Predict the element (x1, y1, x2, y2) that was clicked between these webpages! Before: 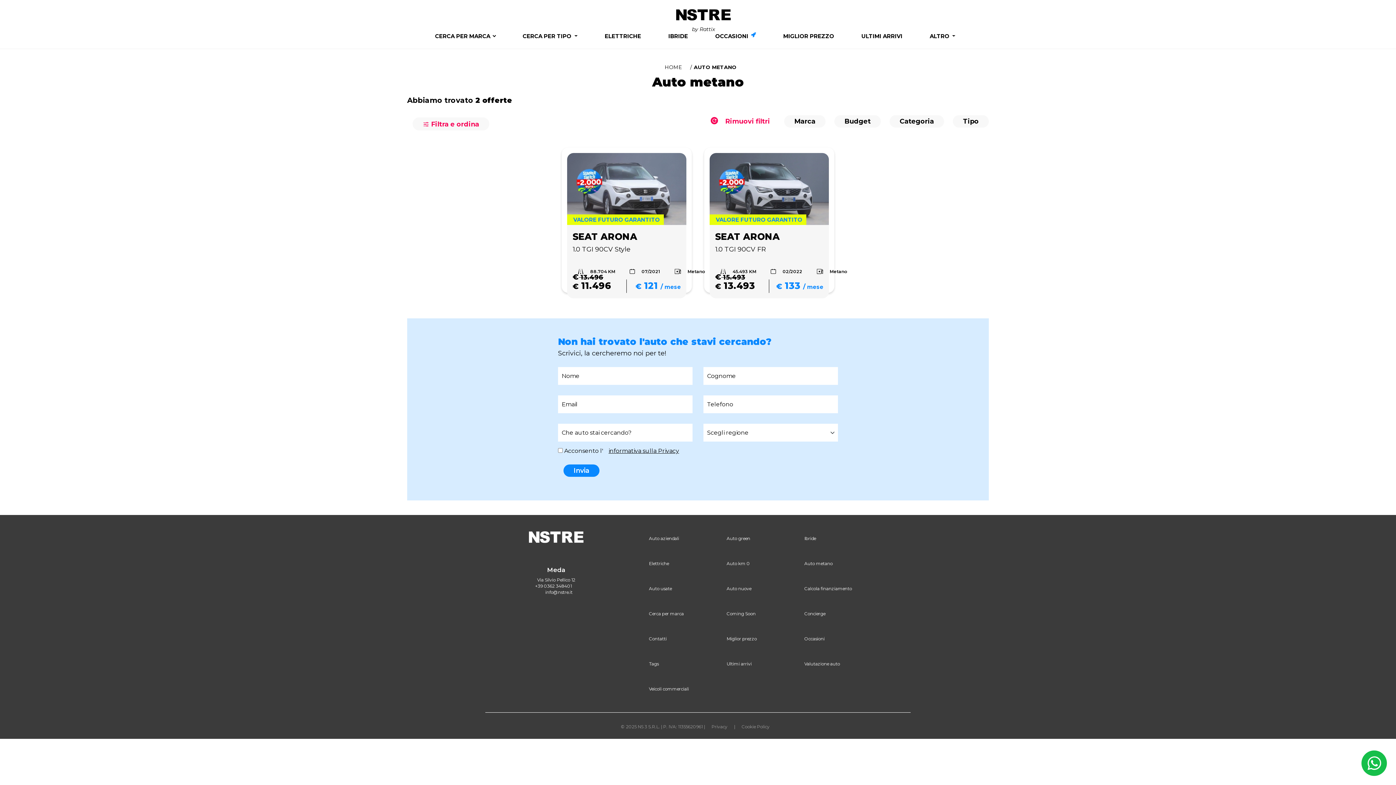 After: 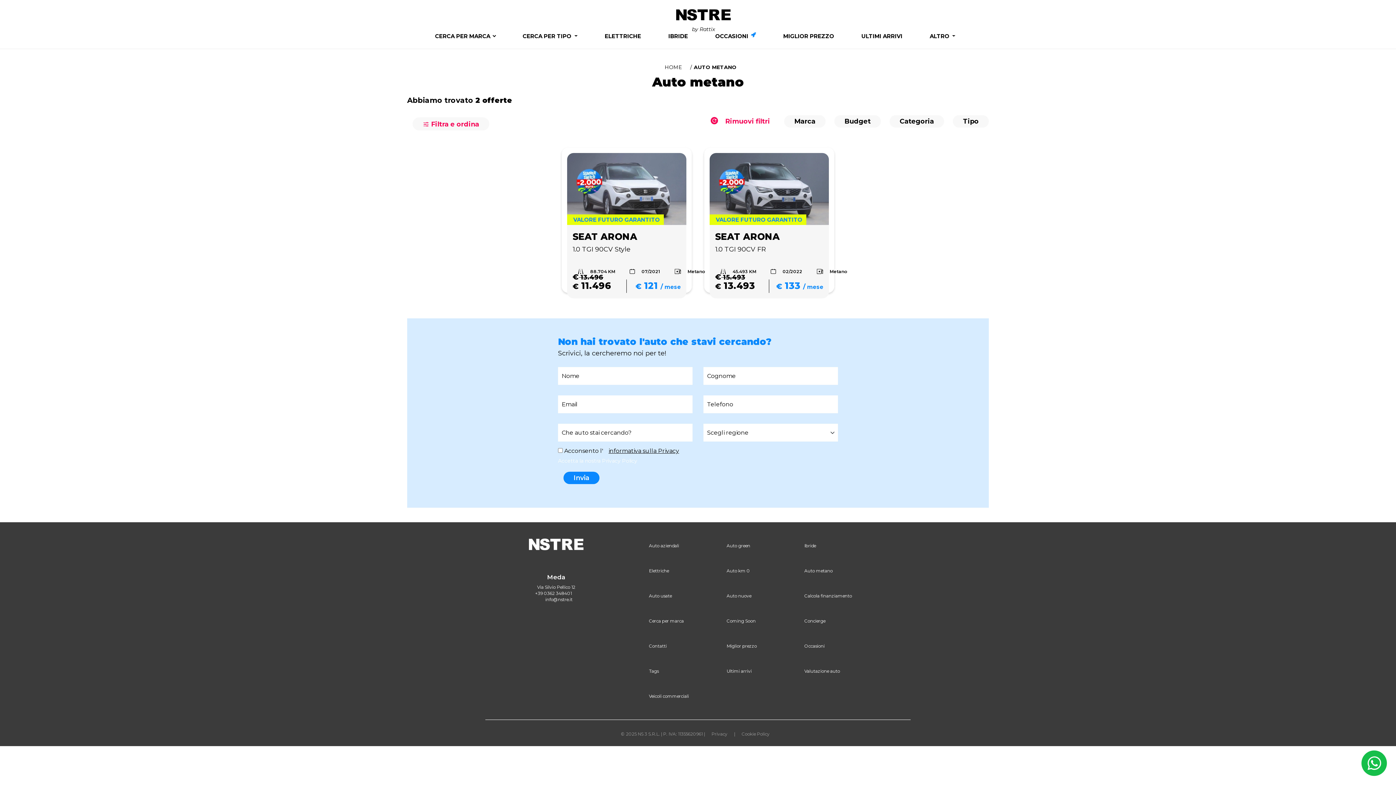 Action: label: Invia bbox: (563, 464, 599, 477)